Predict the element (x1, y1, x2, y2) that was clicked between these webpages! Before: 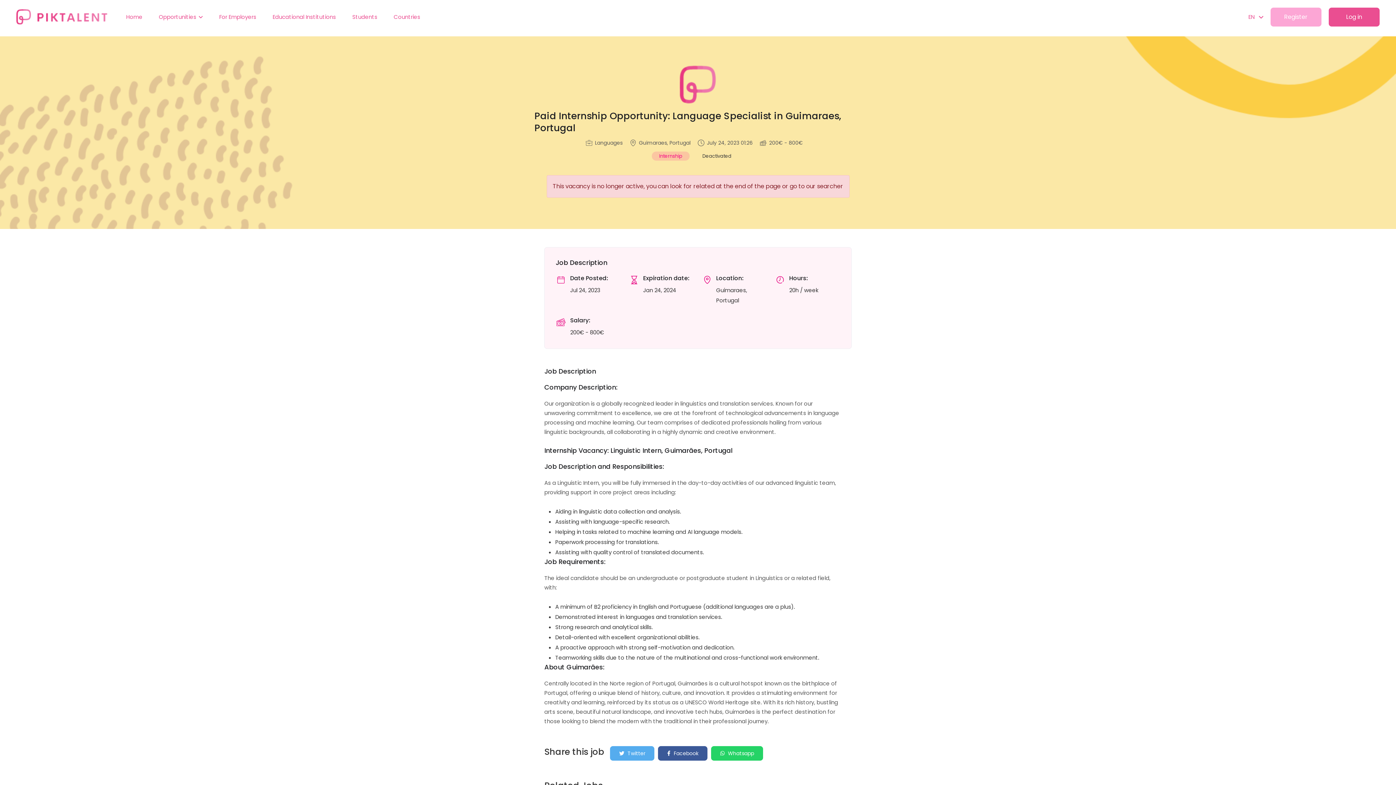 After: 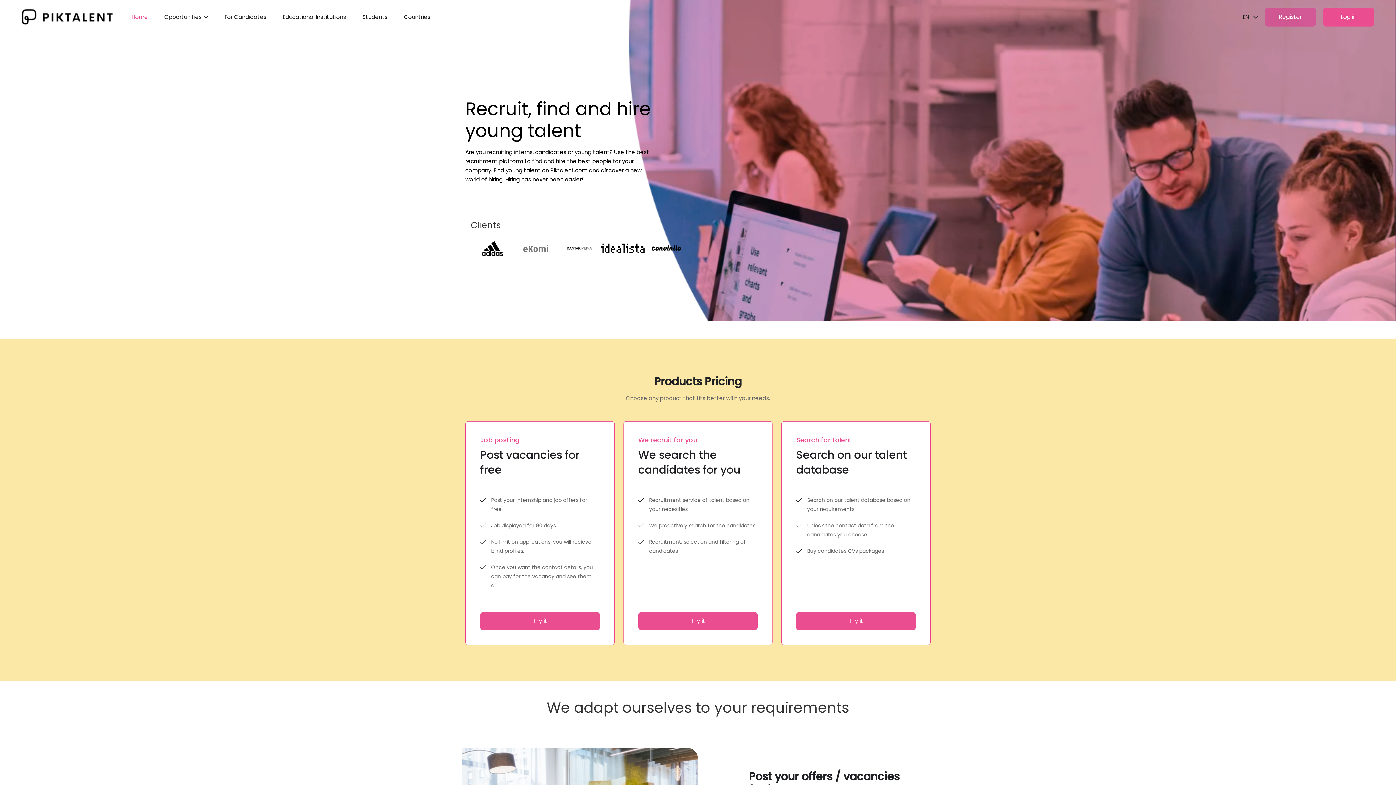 Action: label: For Employers bbox: (219, 11, 256, 22)